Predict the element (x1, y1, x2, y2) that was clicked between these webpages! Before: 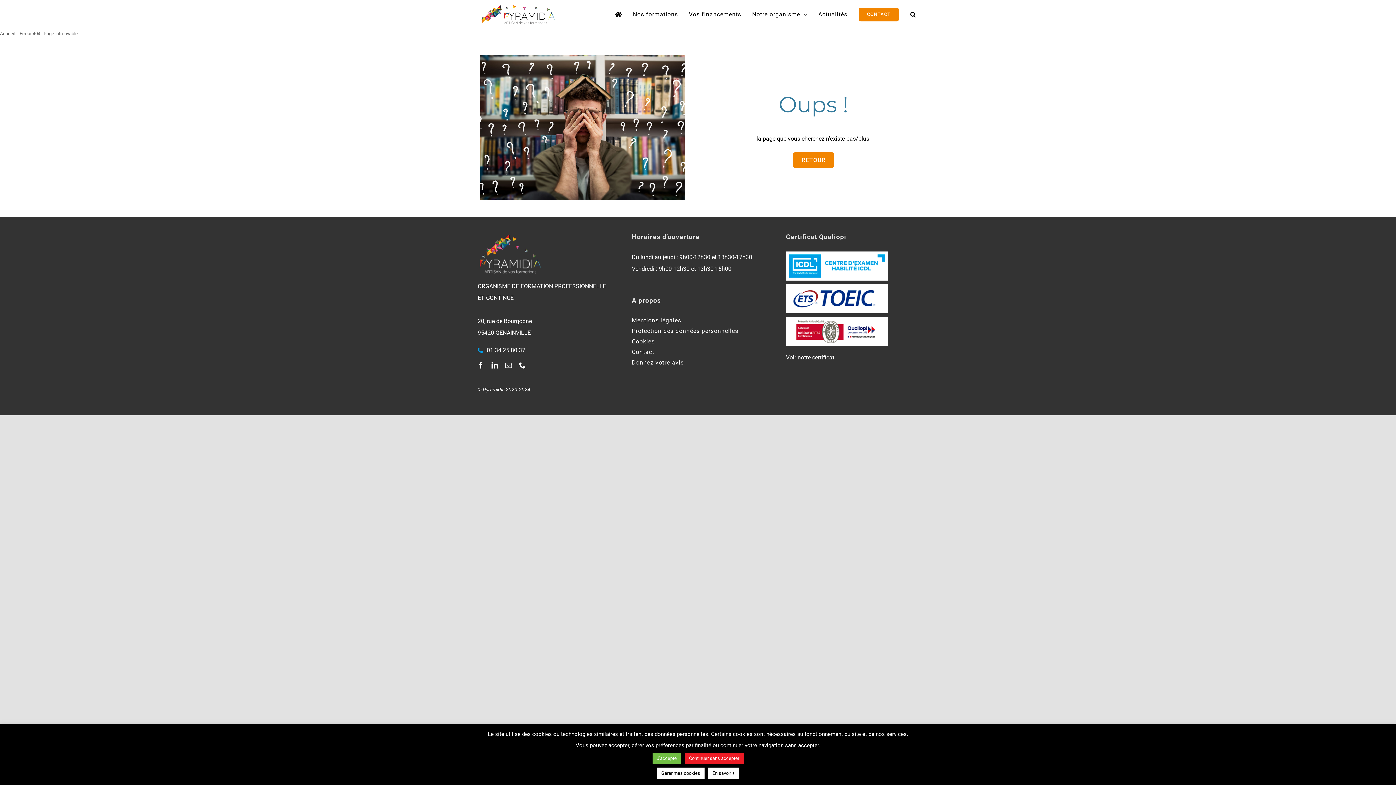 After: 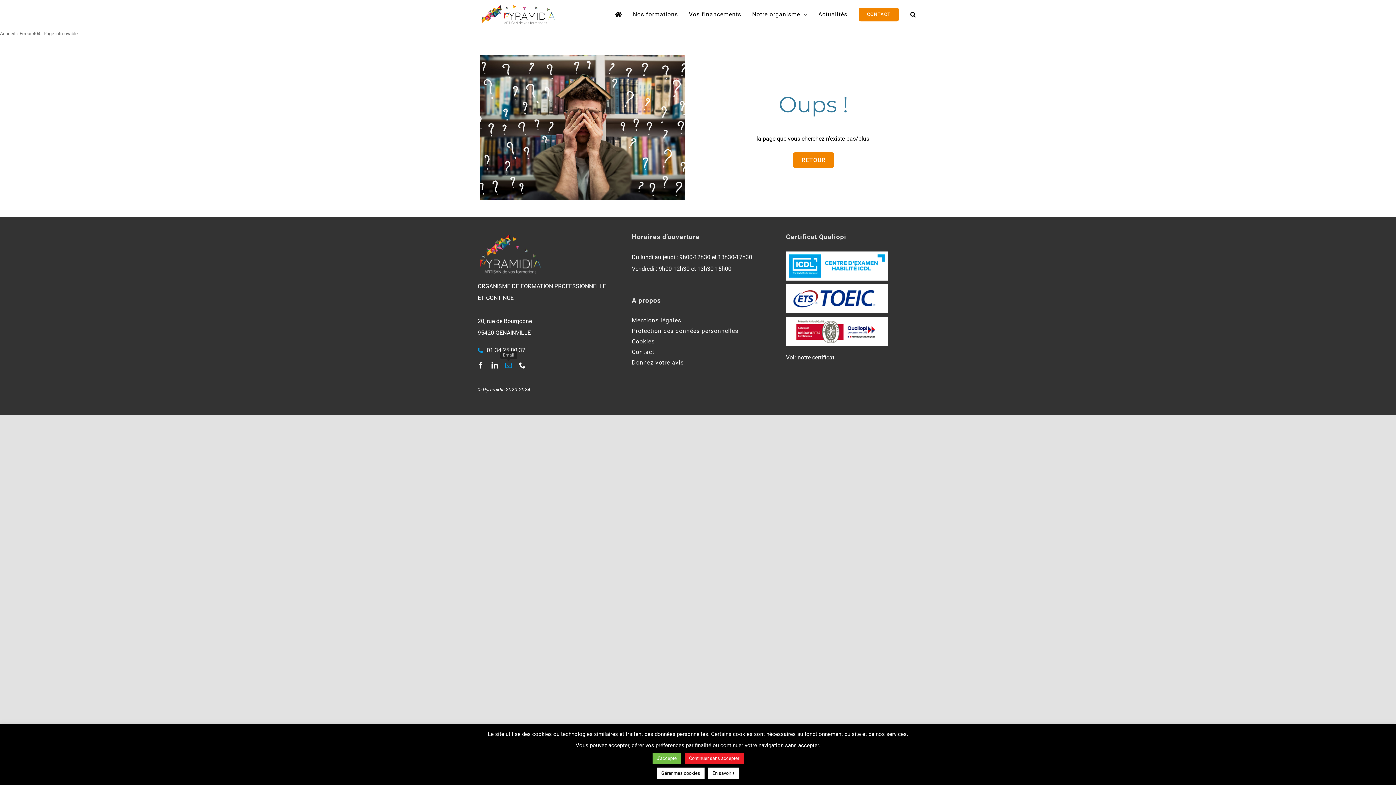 Action: label: mail bbox: (505, 362, 512, 368)